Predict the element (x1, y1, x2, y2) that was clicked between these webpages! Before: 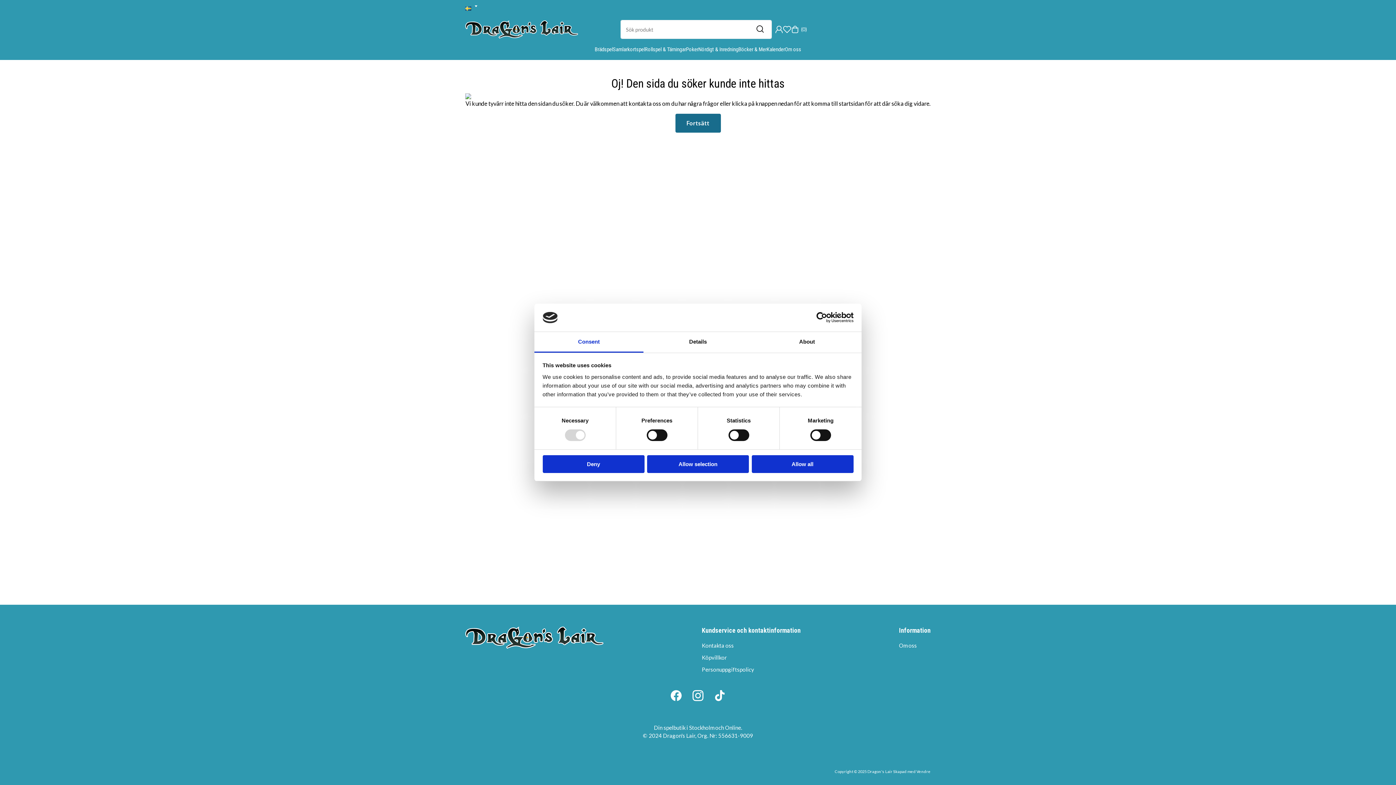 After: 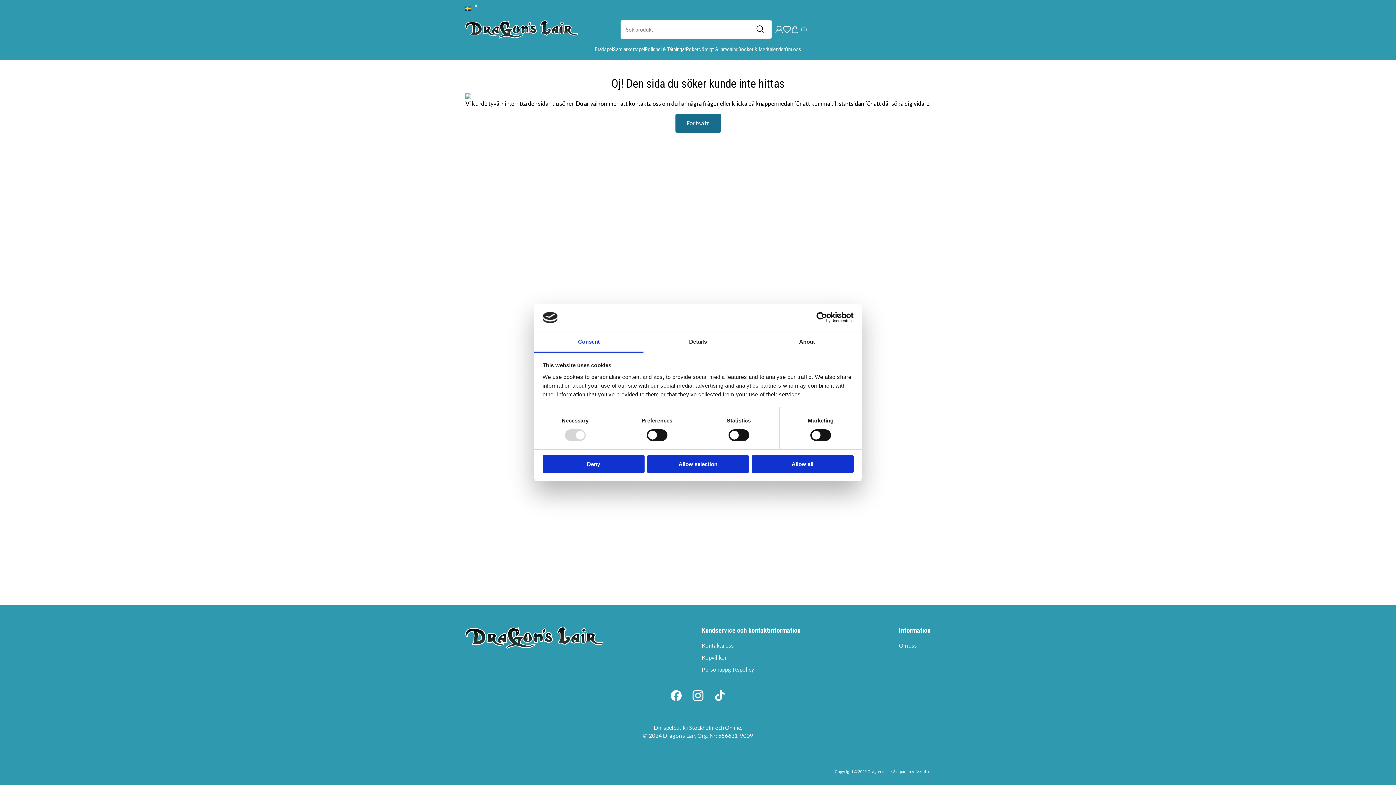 Action: bbox: (790, 312, 853, 323) label: Usercentrics Cookiebot - opens in a new window